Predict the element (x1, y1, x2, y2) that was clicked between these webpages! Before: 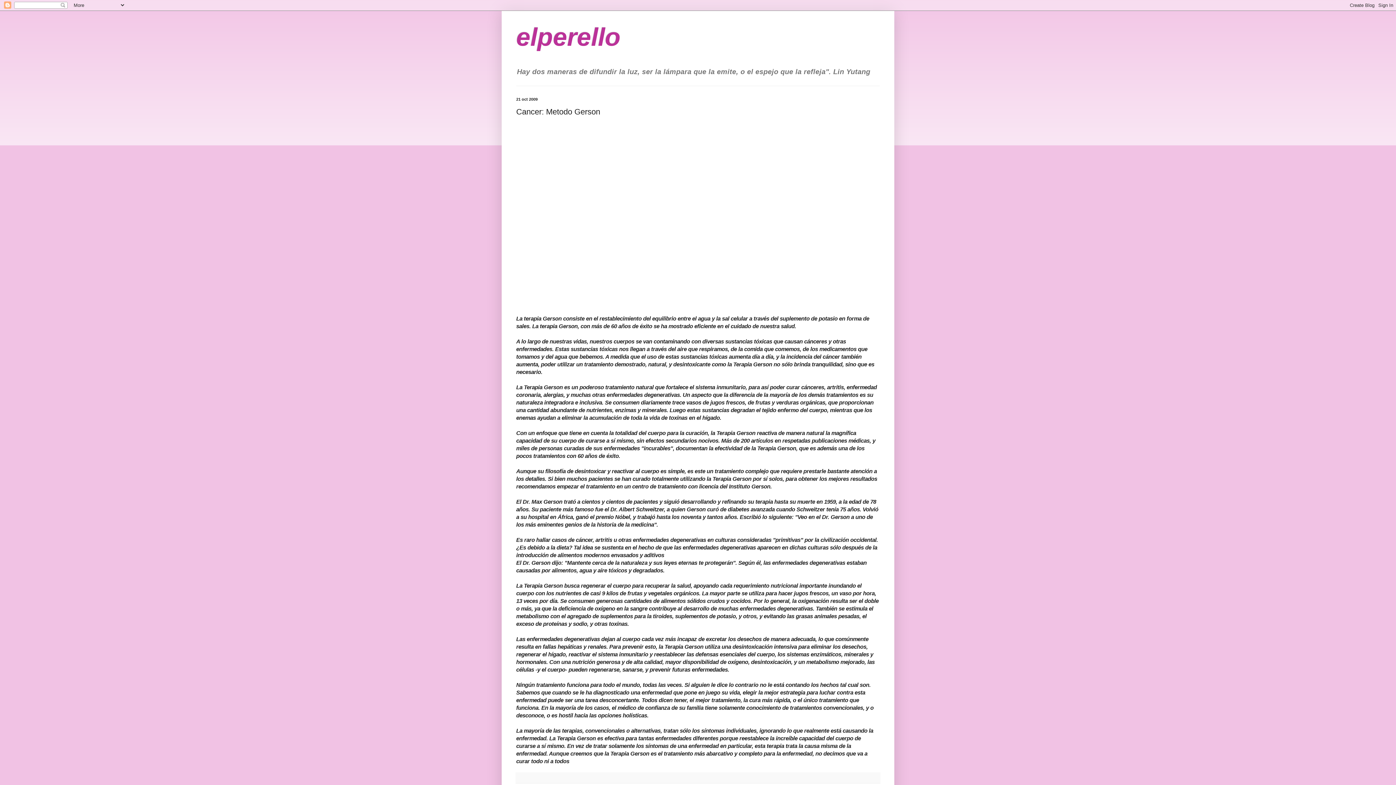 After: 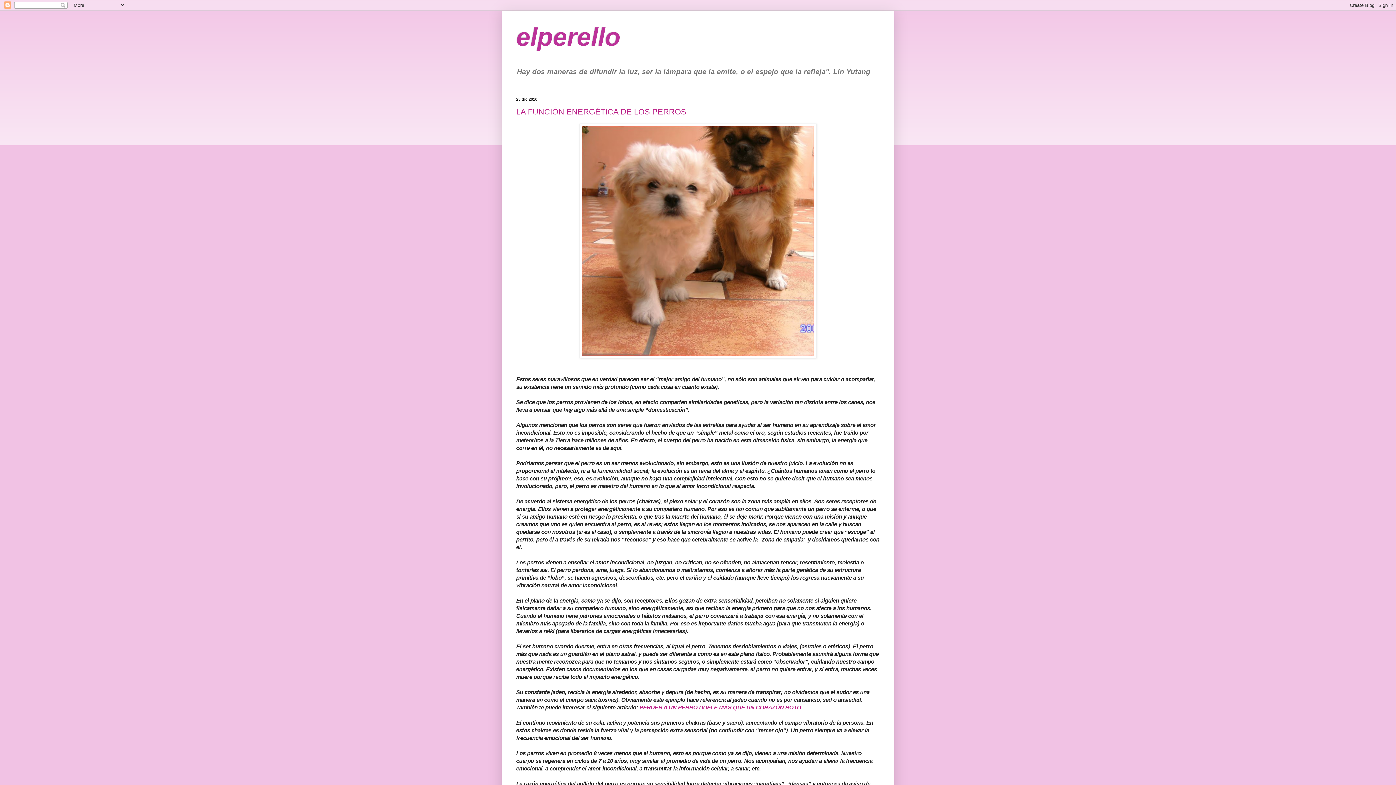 Action: label: elperello bbox: (516, 22, 620, 51)